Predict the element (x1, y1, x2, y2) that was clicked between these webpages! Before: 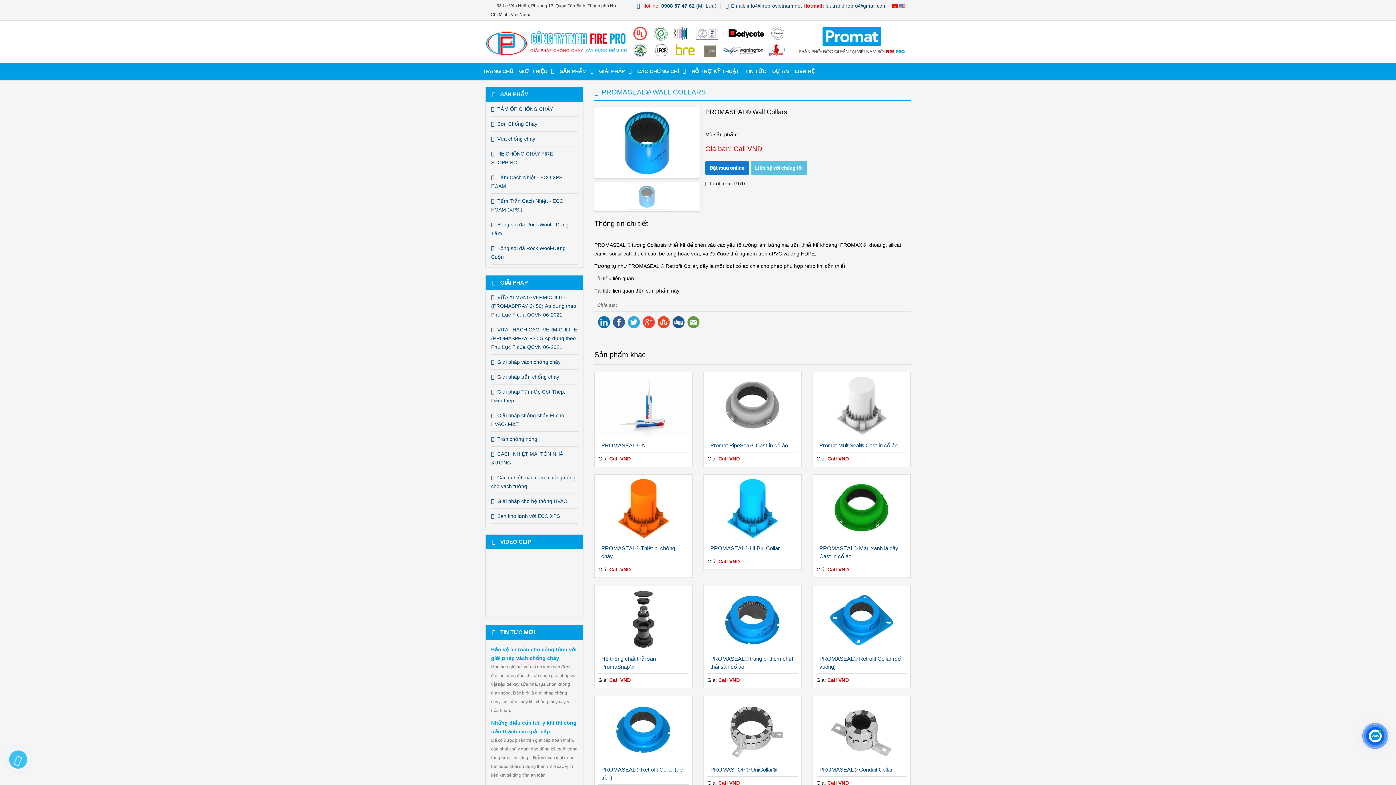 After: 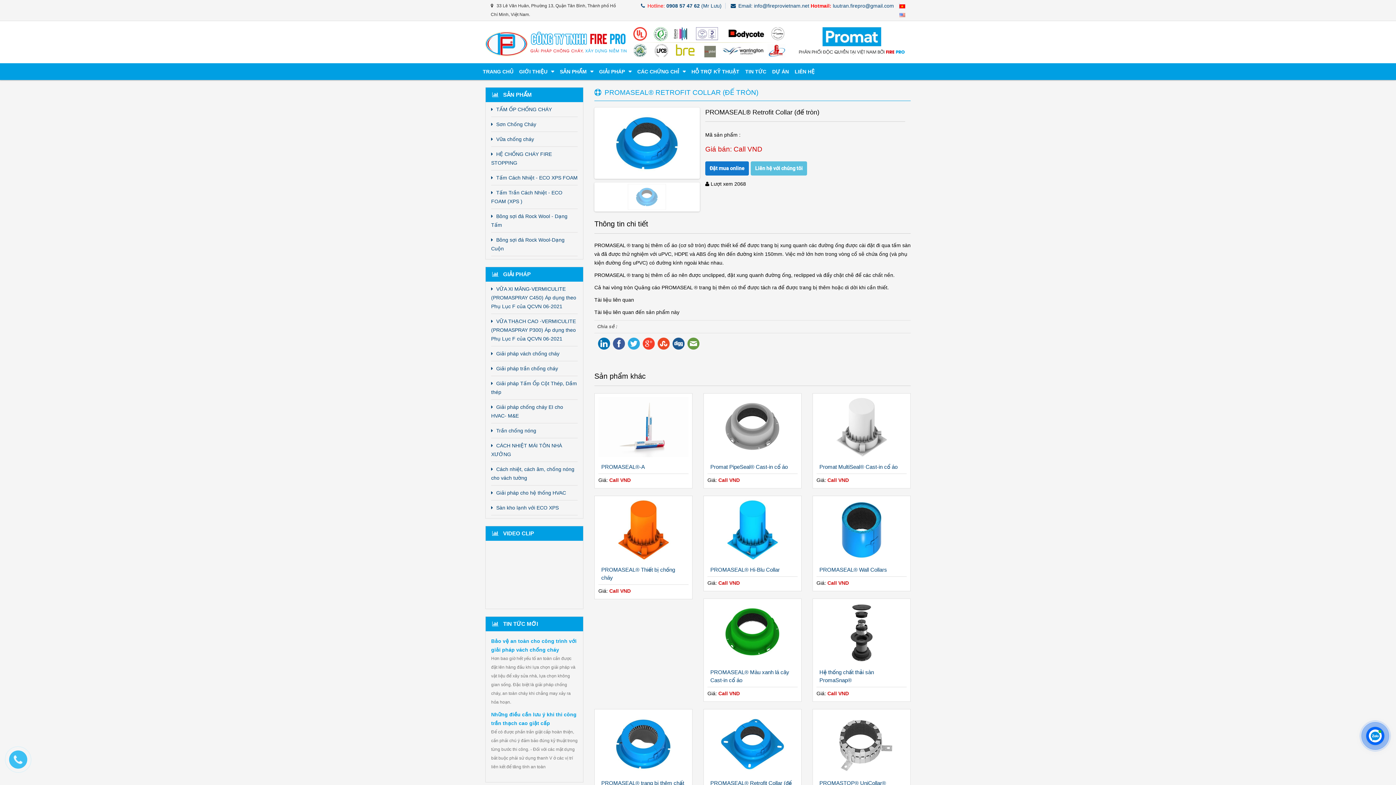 Action: bbox: (598, 700, 688, 760)